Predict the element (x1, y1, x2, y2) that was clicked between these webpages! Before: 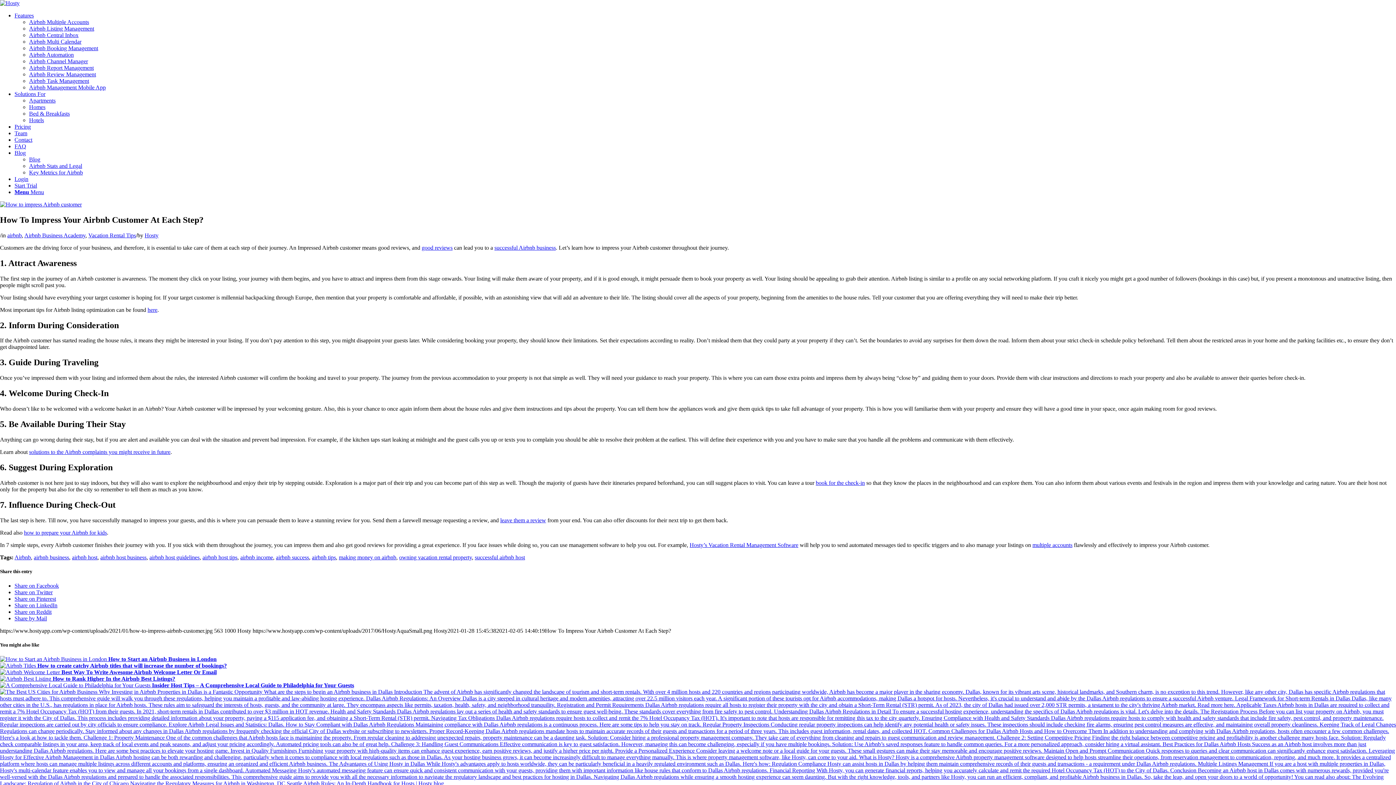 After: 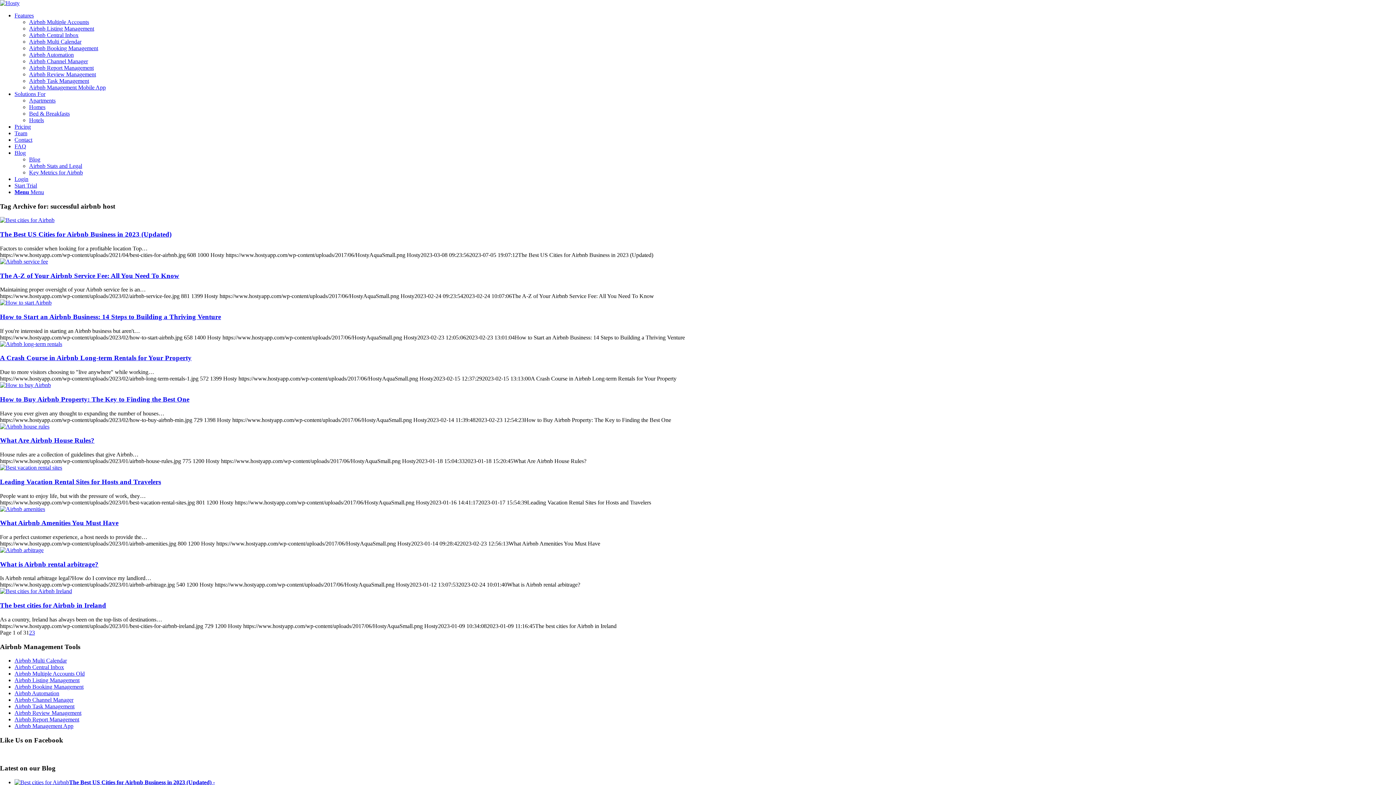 Action: label: successful airbnb host bbox: (474, 554, 525, 560)